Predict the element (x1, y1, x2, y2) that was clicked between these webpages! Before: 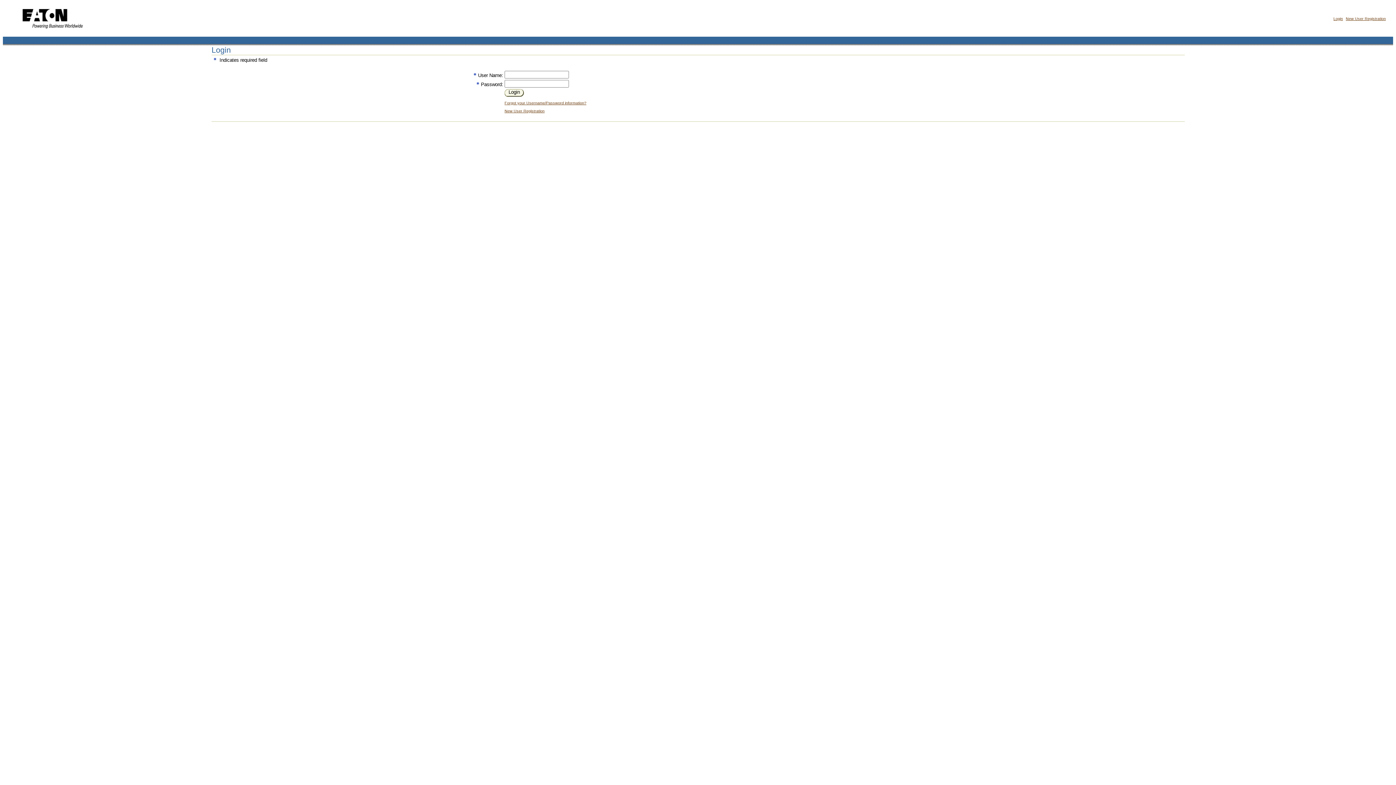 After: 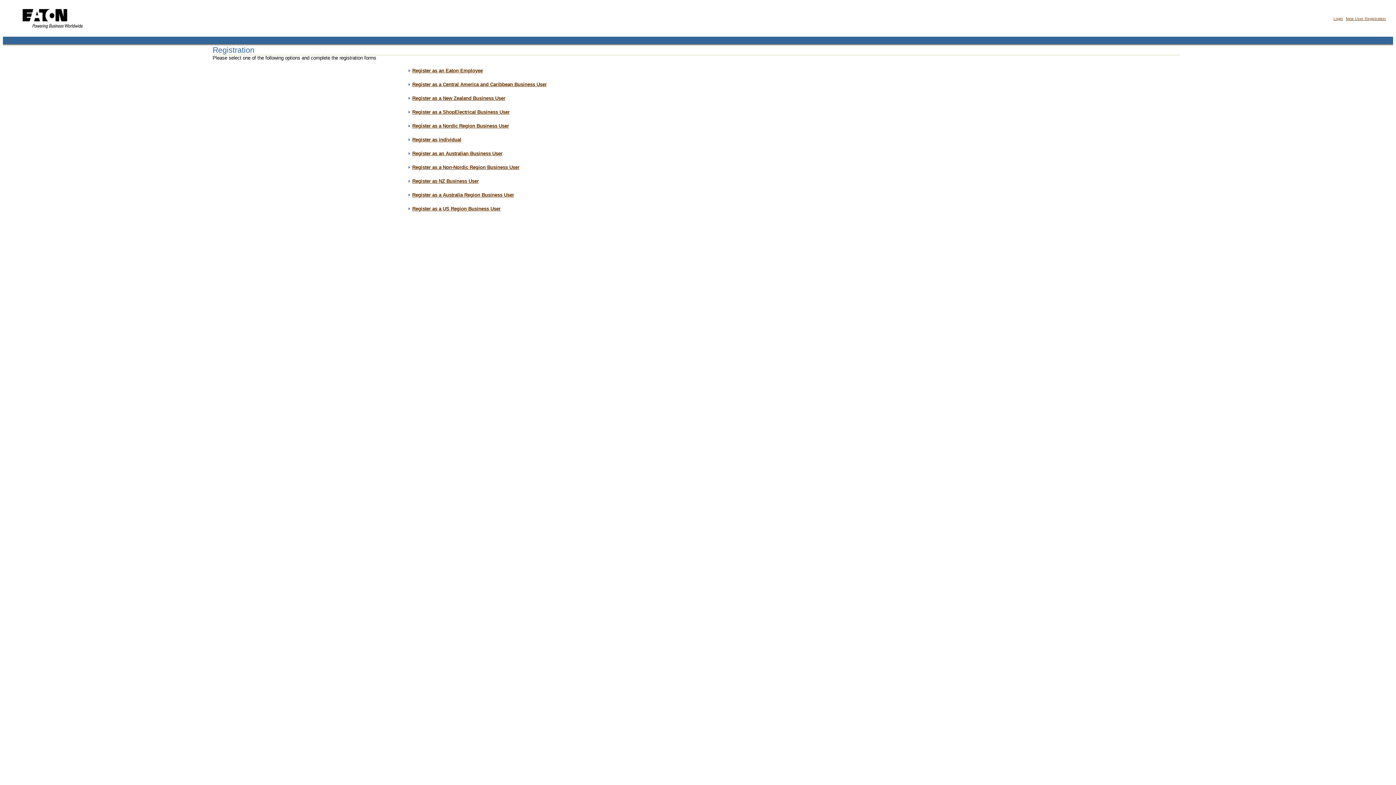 Action: bbox: (504, 108, 544, 113) label: New User Registration